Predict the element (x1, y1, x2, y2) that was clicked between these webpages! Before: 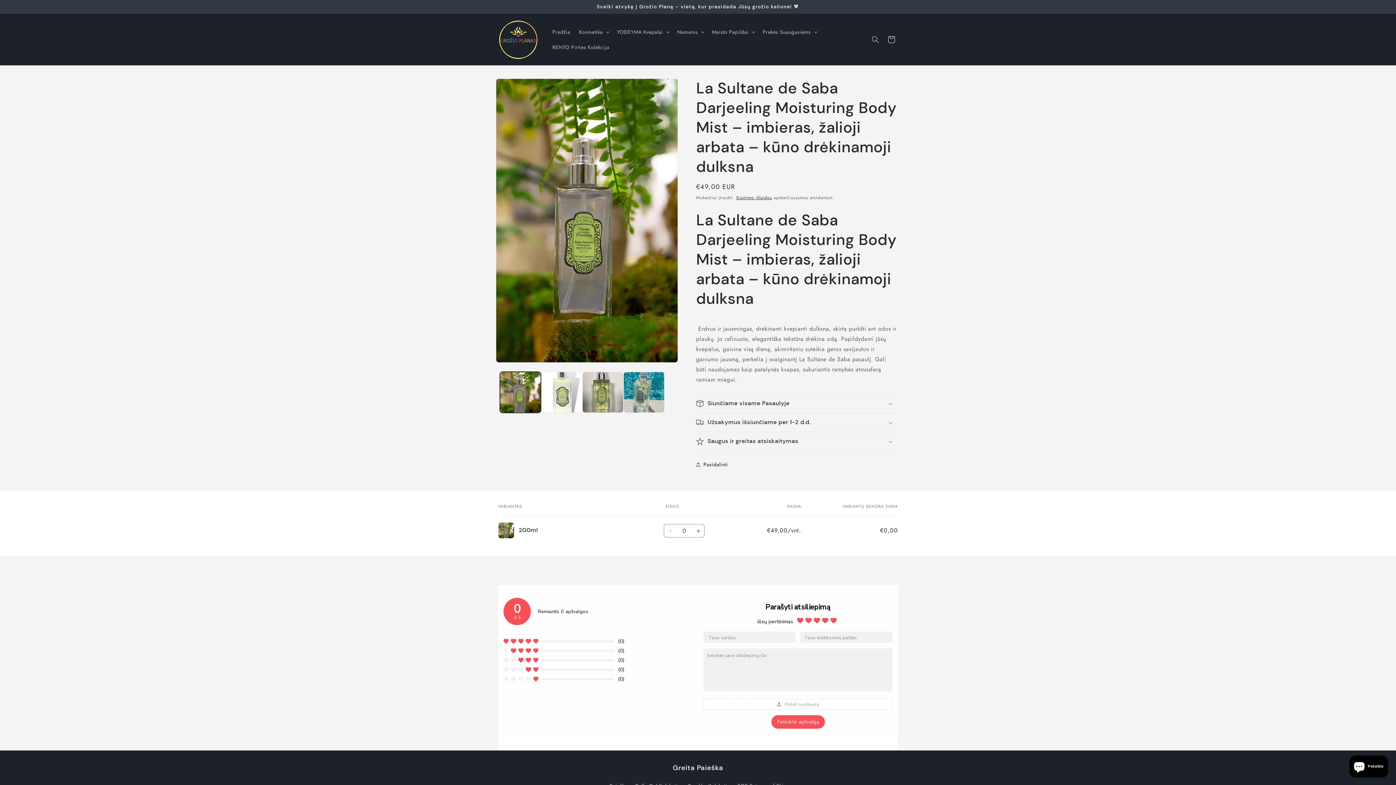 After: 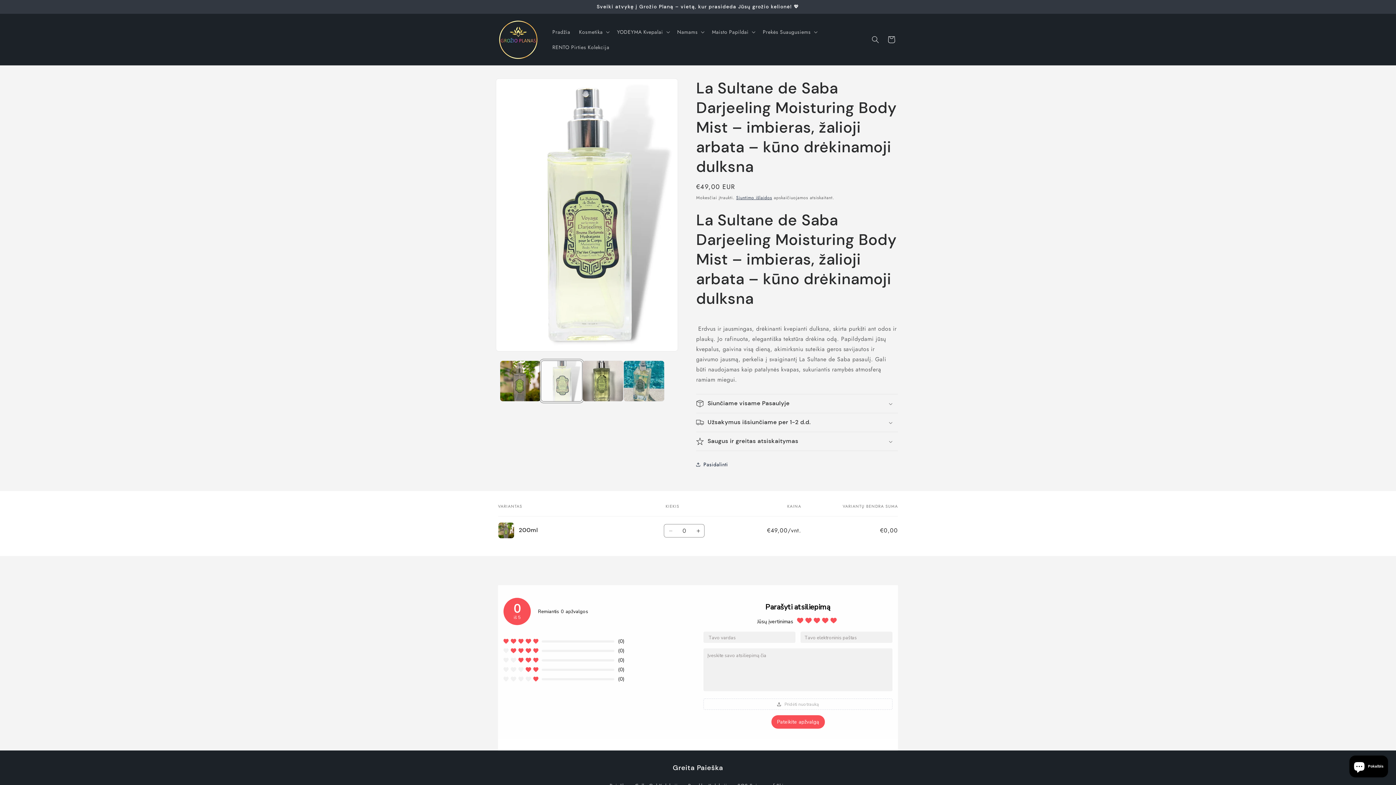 Action: label: Įkelti vaizdą 2 į galerijos rodinį bbox: (541, 371, 582, 413)